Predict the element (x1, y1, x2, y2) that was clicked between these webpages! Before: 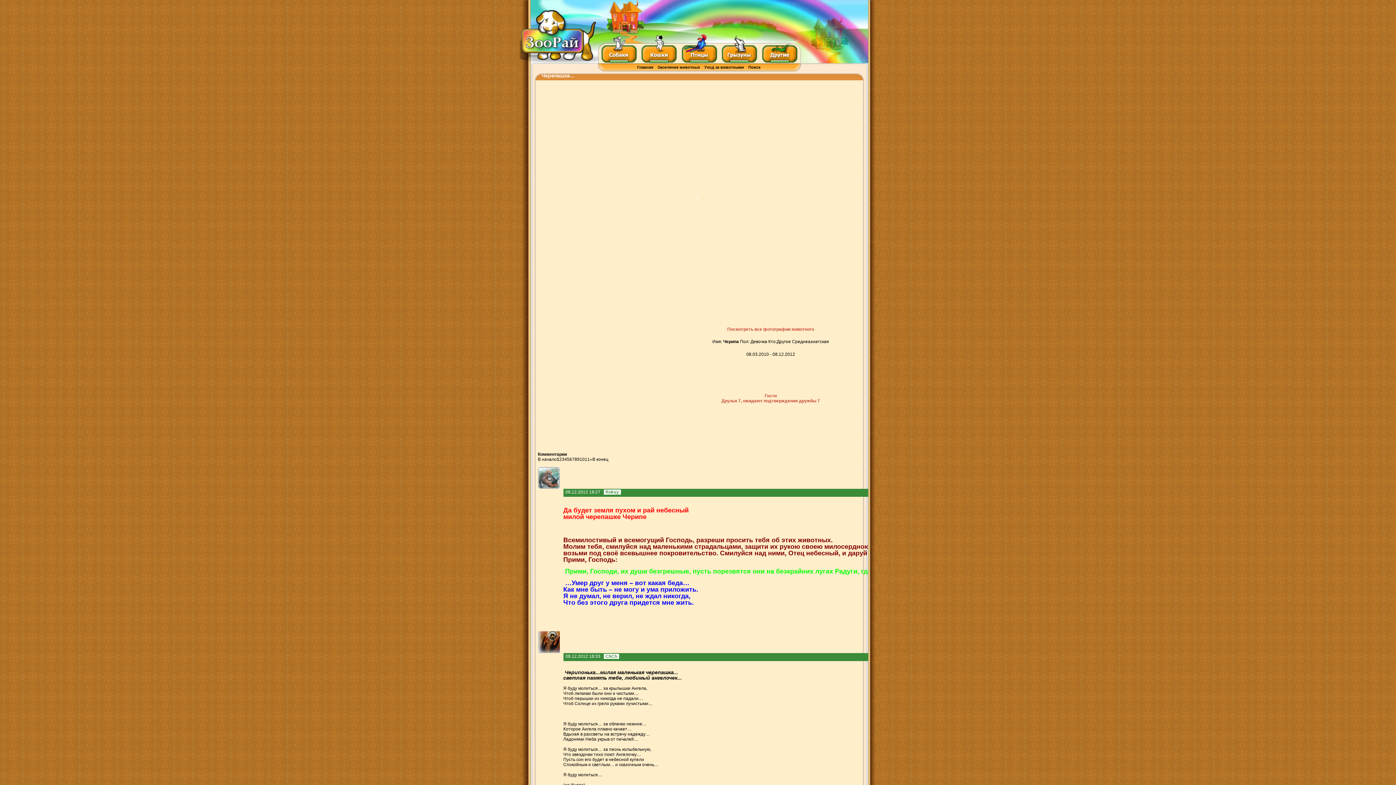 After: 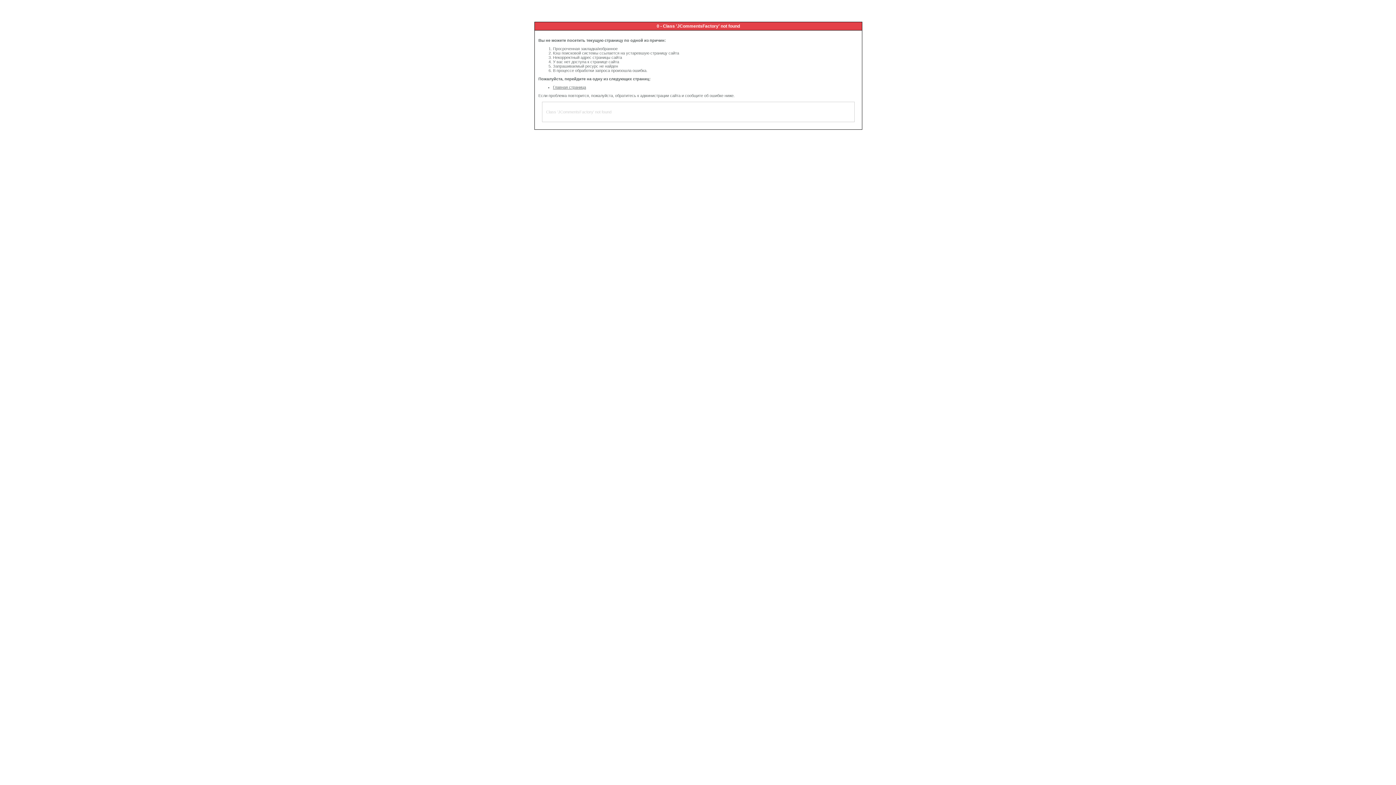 Action: bbox: (603, 489, 621, 495) label: Roksy